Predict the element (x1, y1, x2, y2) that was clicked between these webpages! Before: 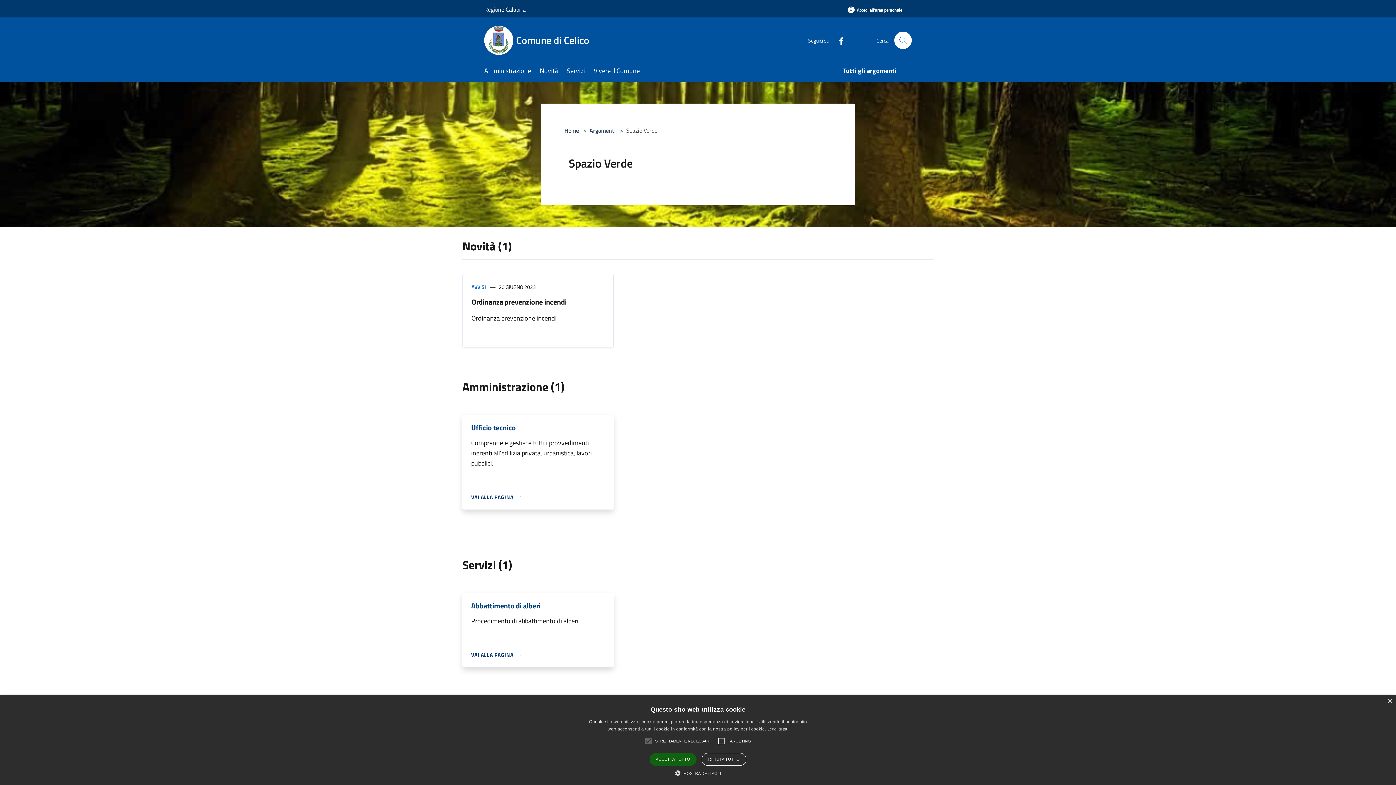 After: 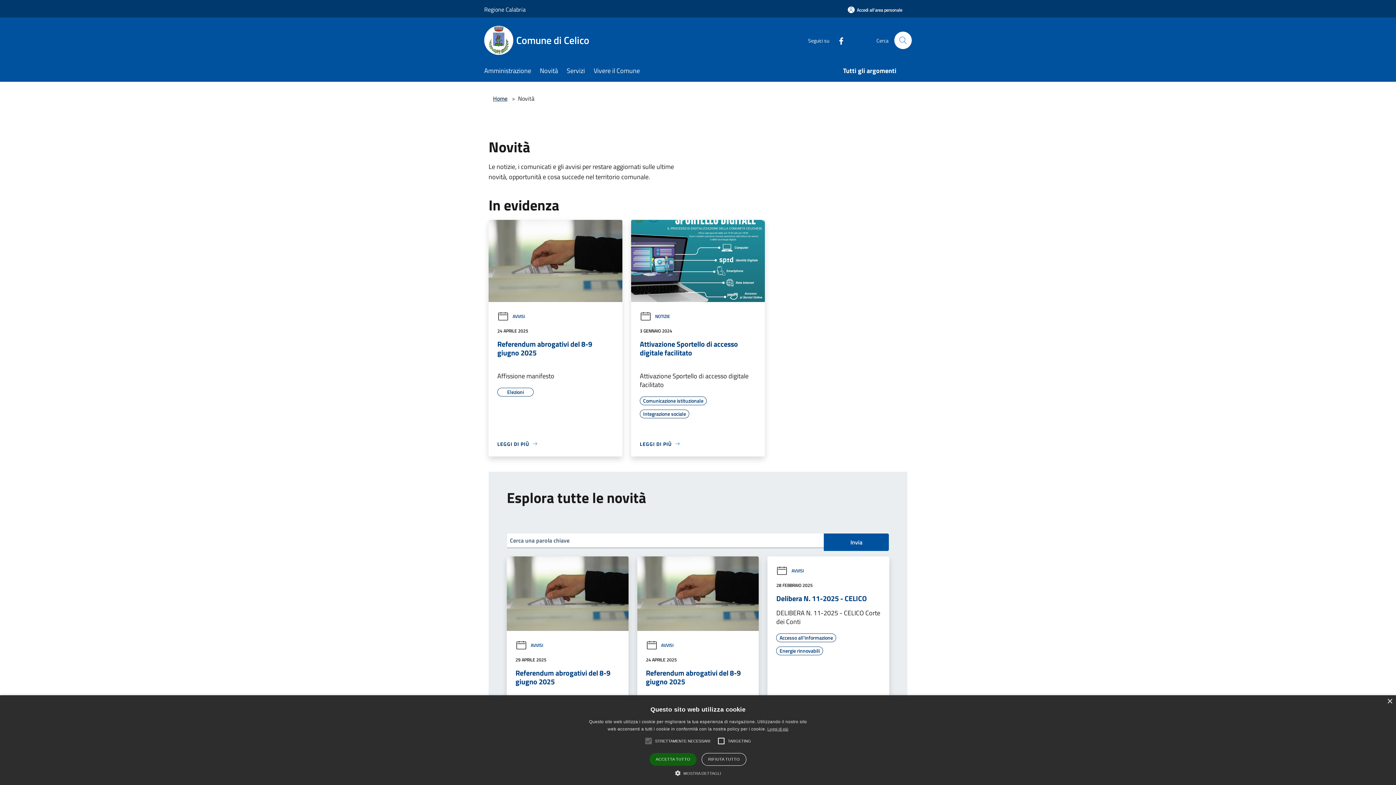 Action: bbox: (540, 61, 566, 81) label: Novità